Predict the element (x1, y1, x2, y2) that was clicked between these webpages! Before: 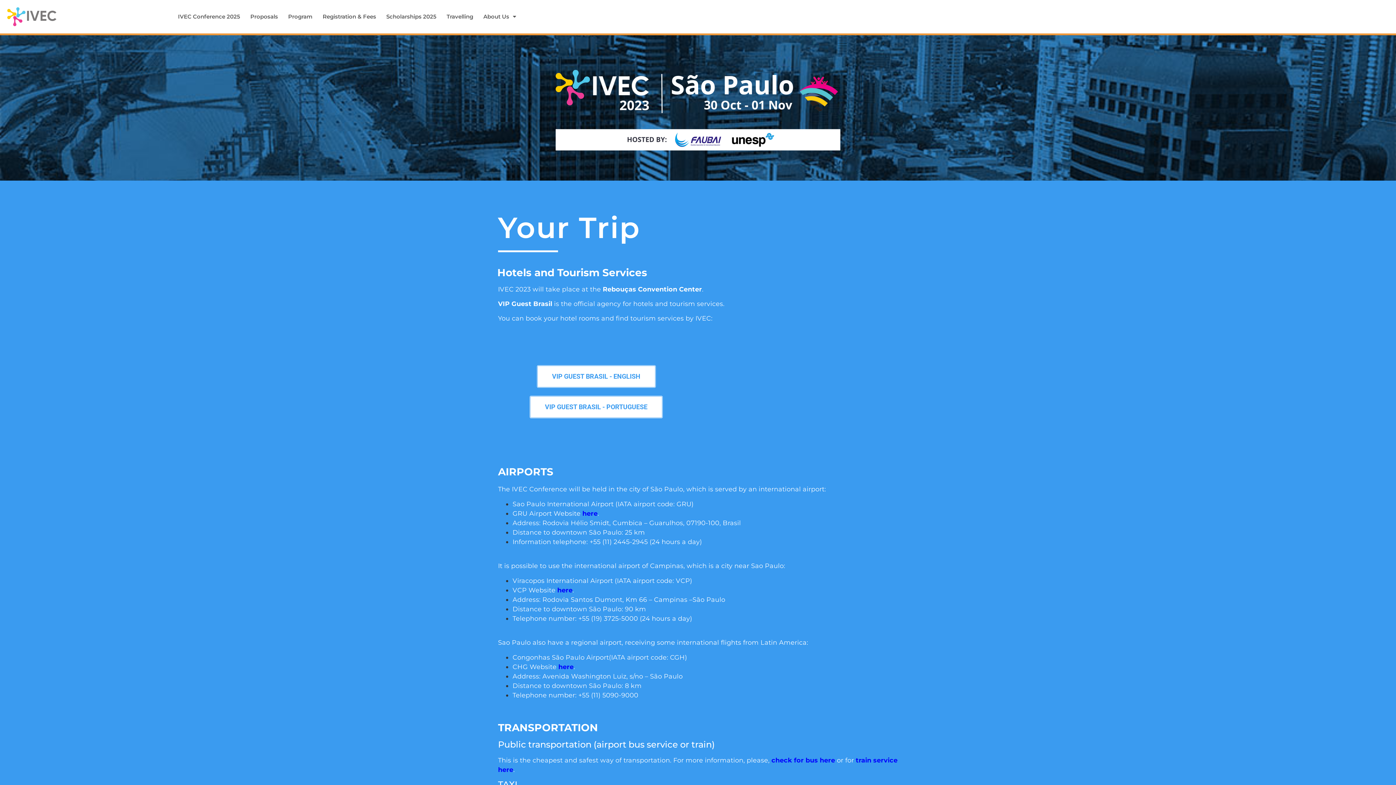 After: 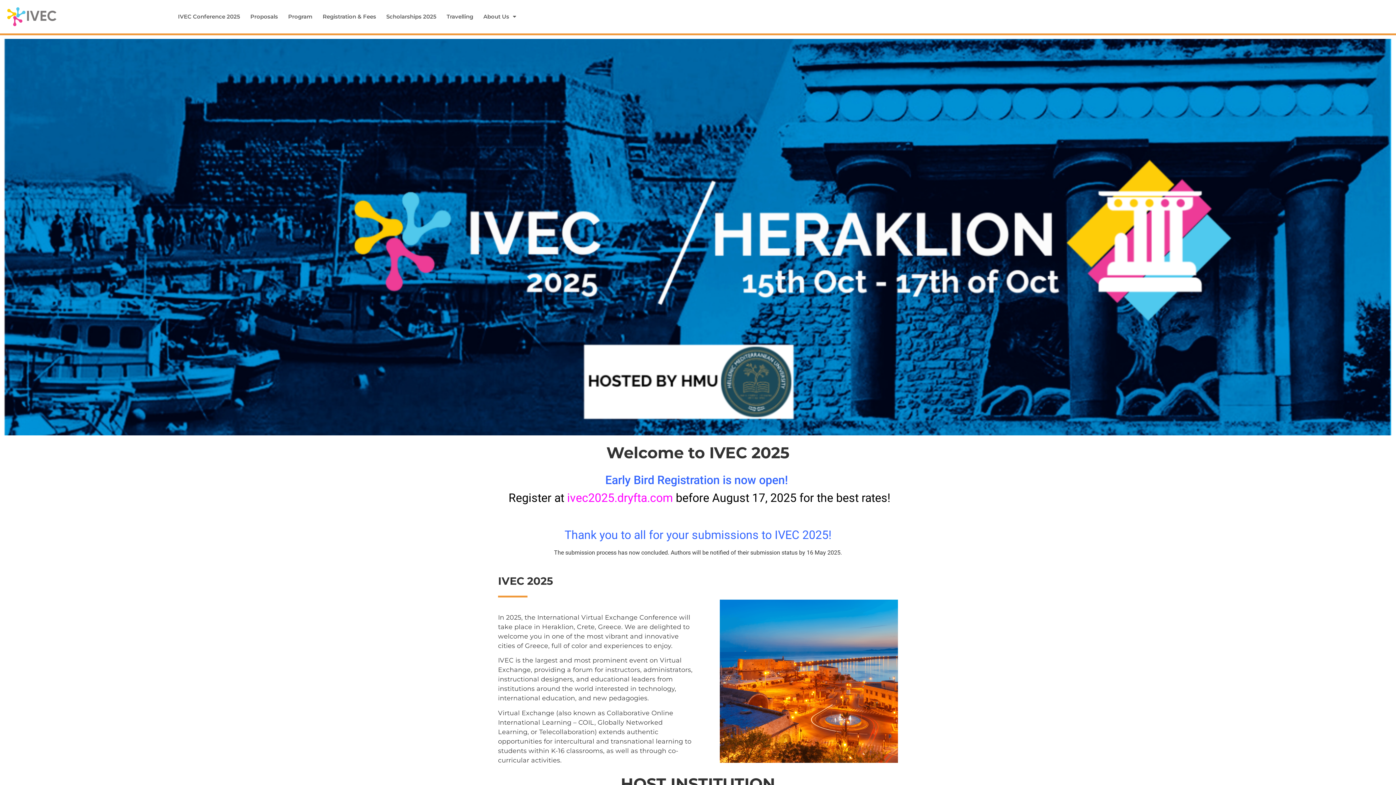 Action: bbox: (7, 7, 56, 26)